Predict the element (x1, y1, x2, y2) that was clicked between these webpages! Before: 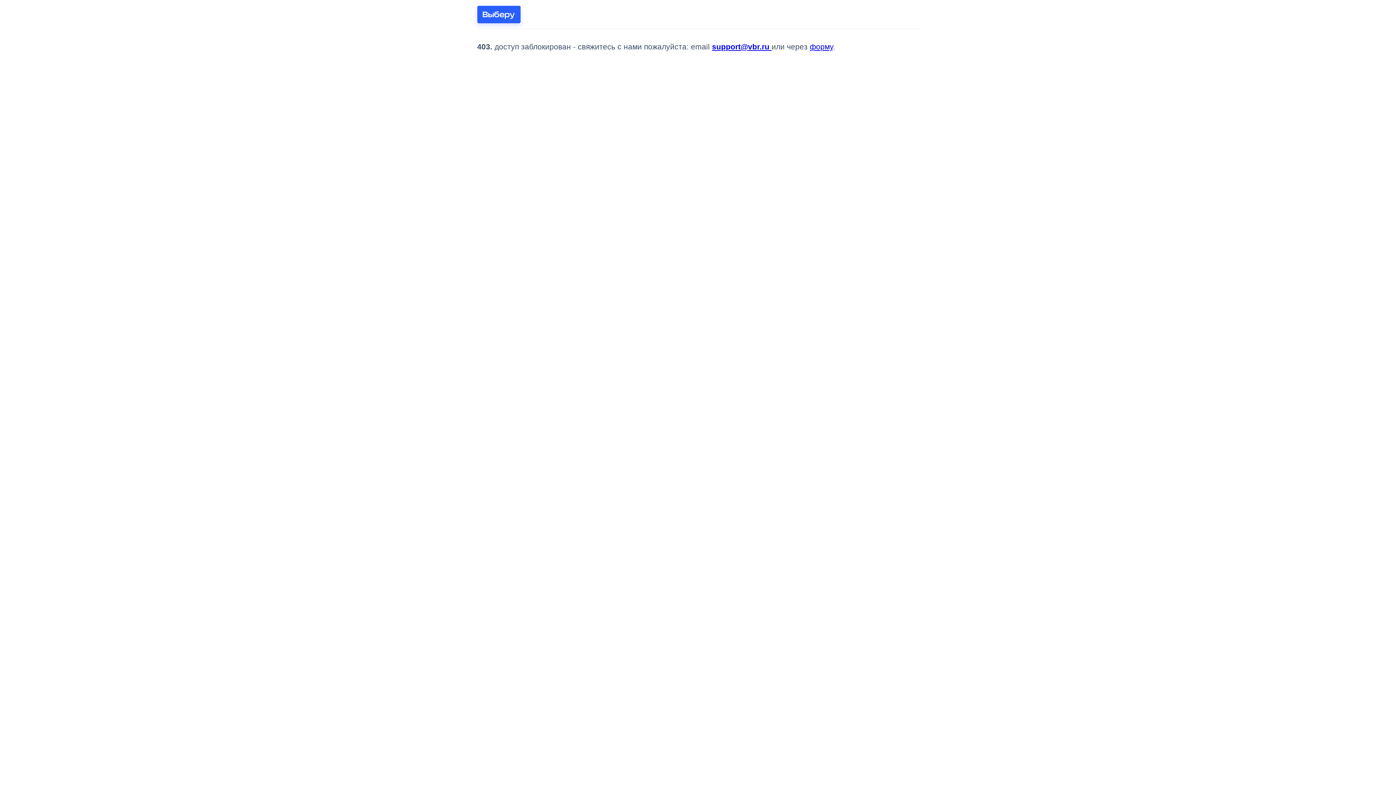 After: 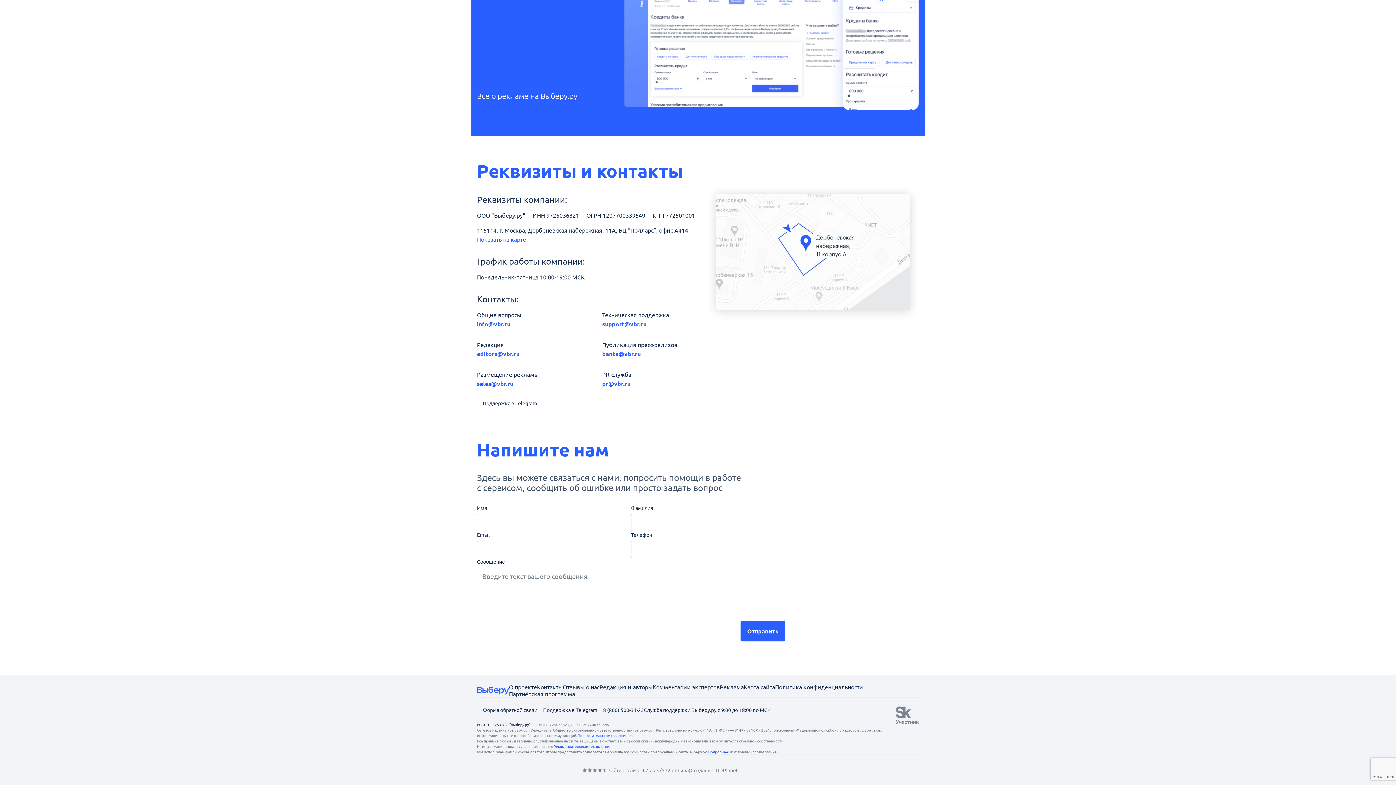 Action: label: форму bbox: (810, 42, 833, 50)